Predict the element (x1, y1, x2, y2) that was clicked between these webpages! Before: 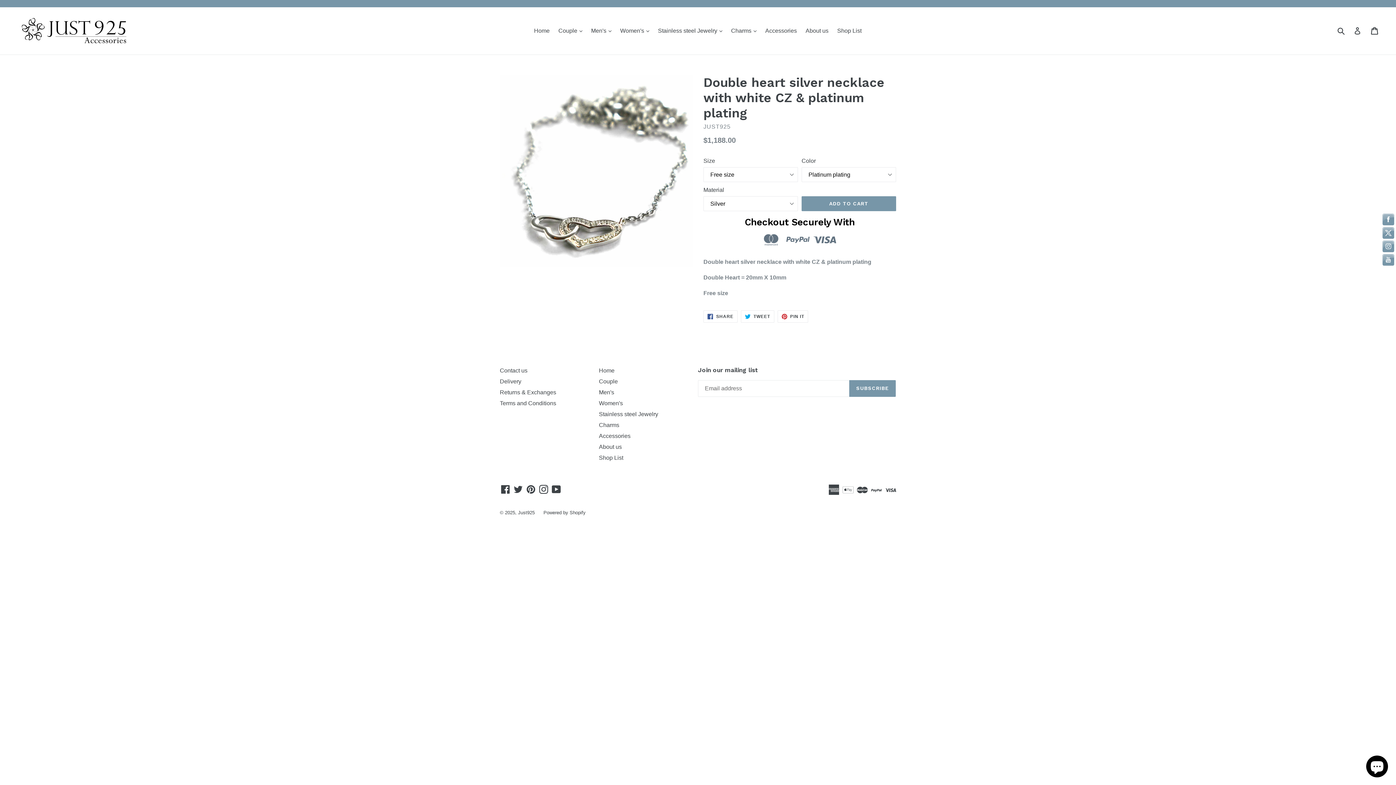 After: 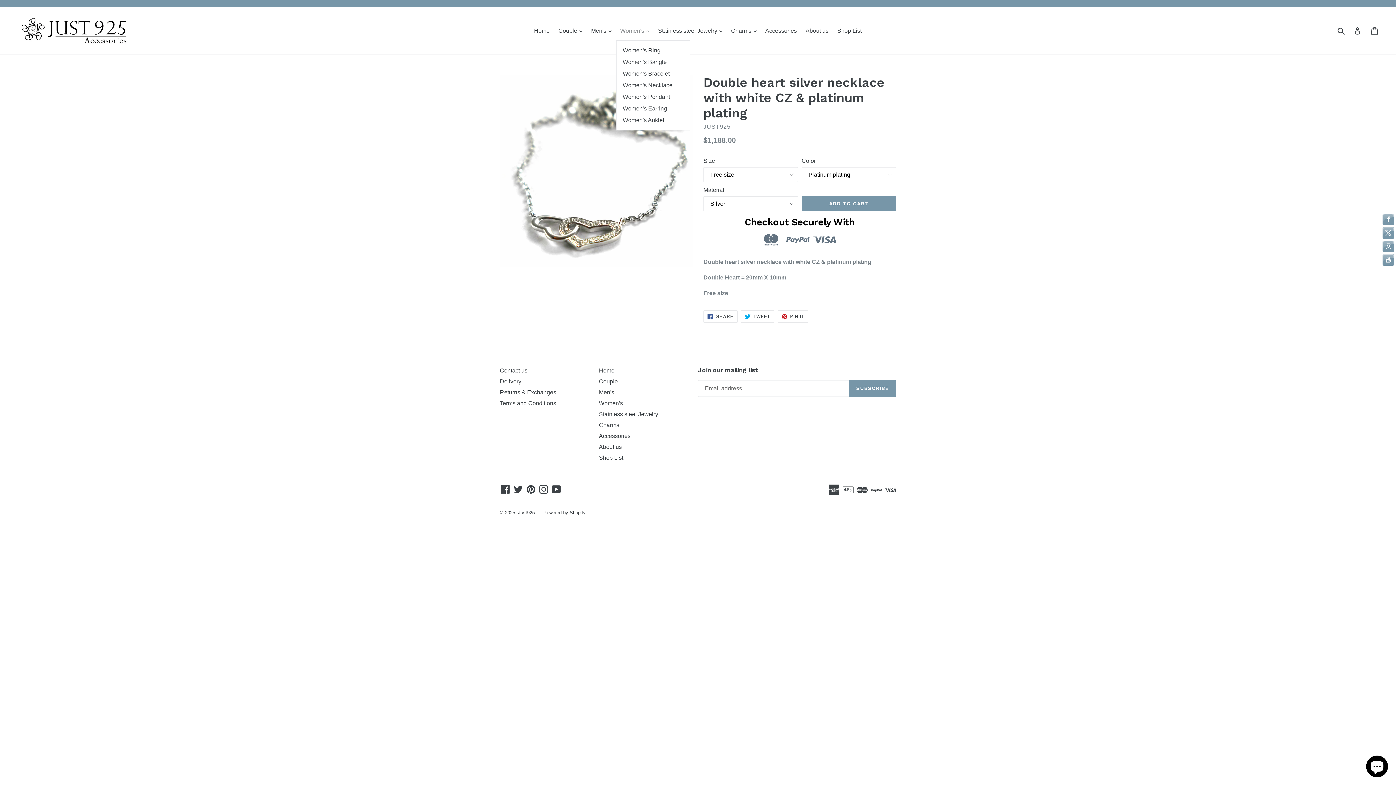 Action: bbox: (616, 25, 653, 36) label: Women's 
expand